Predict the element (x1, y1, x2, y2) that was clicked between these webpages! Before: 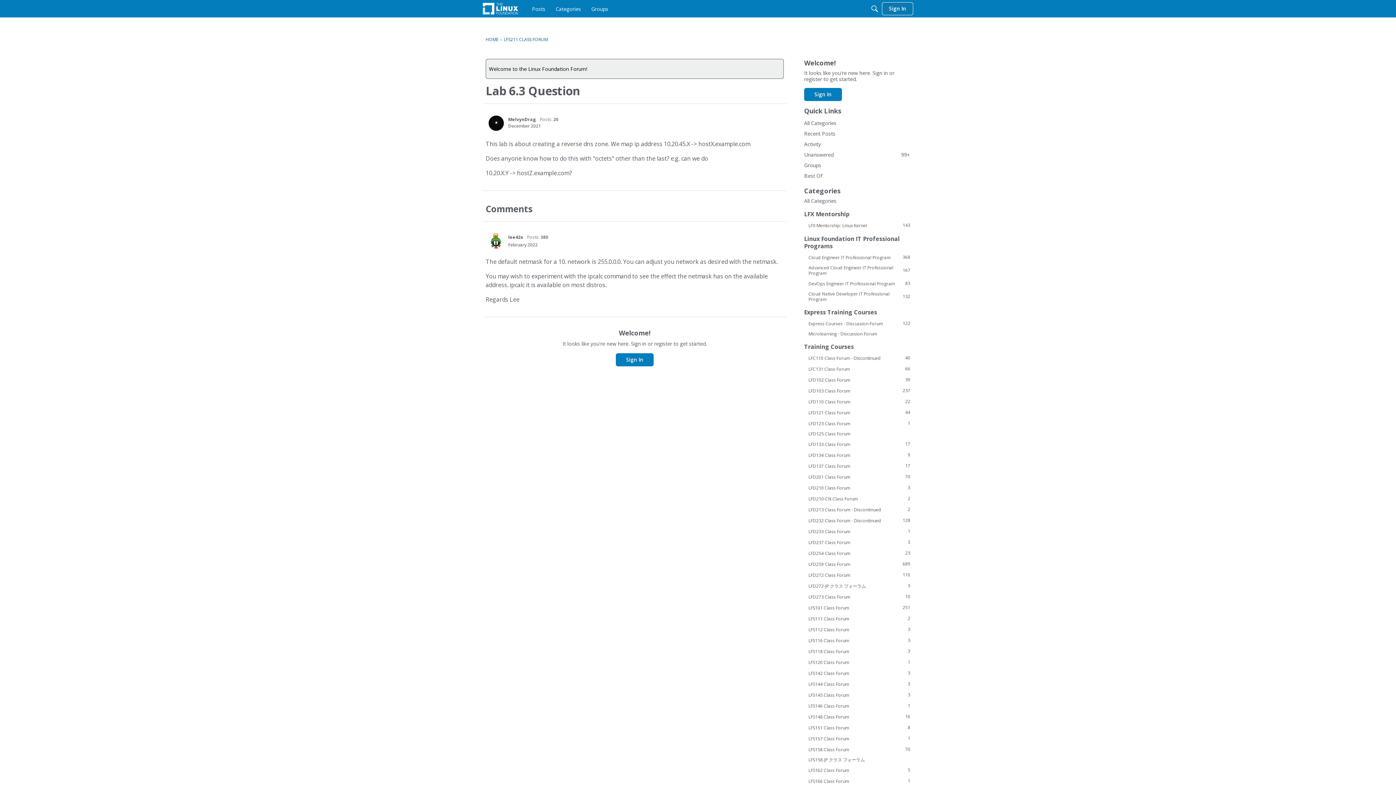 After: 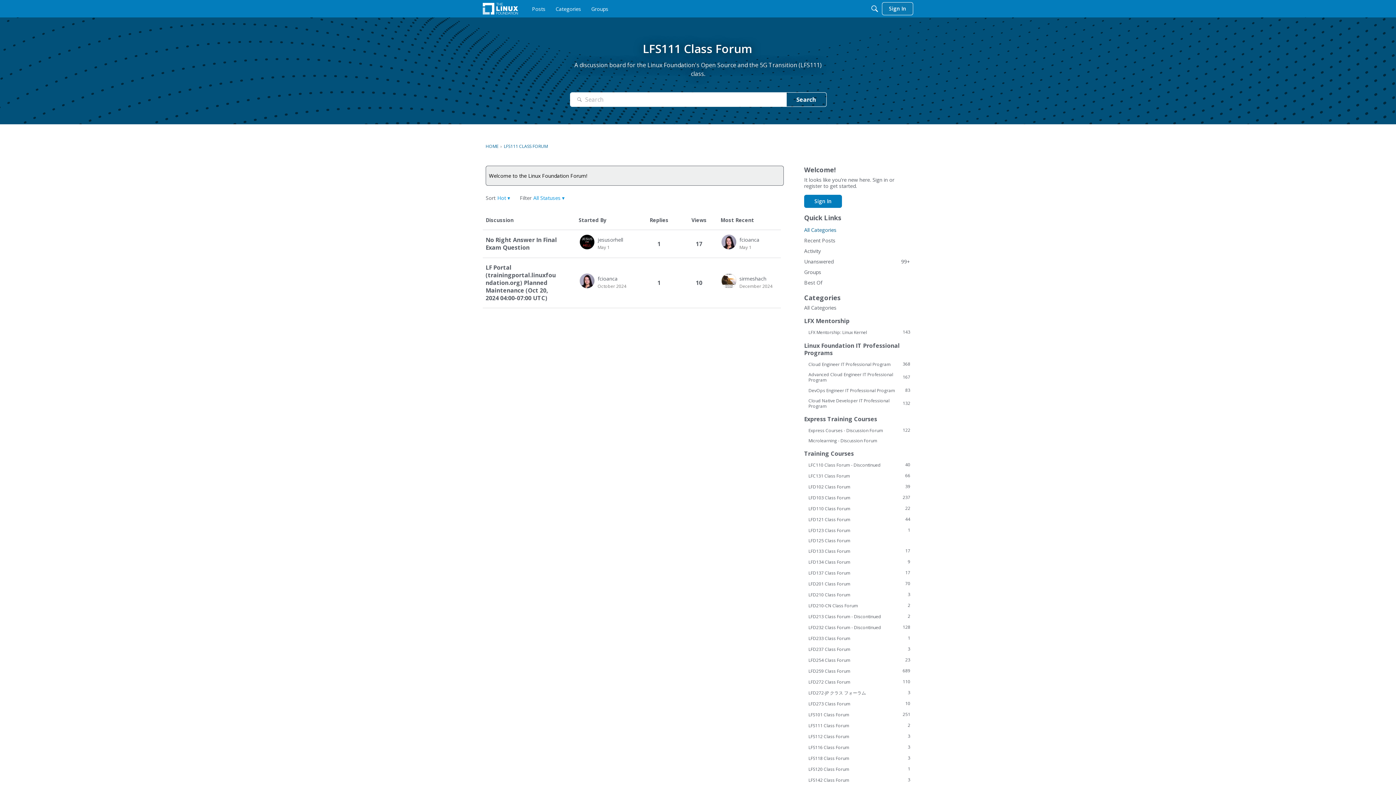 Action: bbox: (804, 615, 910, 622) label: 2
LFS111 Class Forum